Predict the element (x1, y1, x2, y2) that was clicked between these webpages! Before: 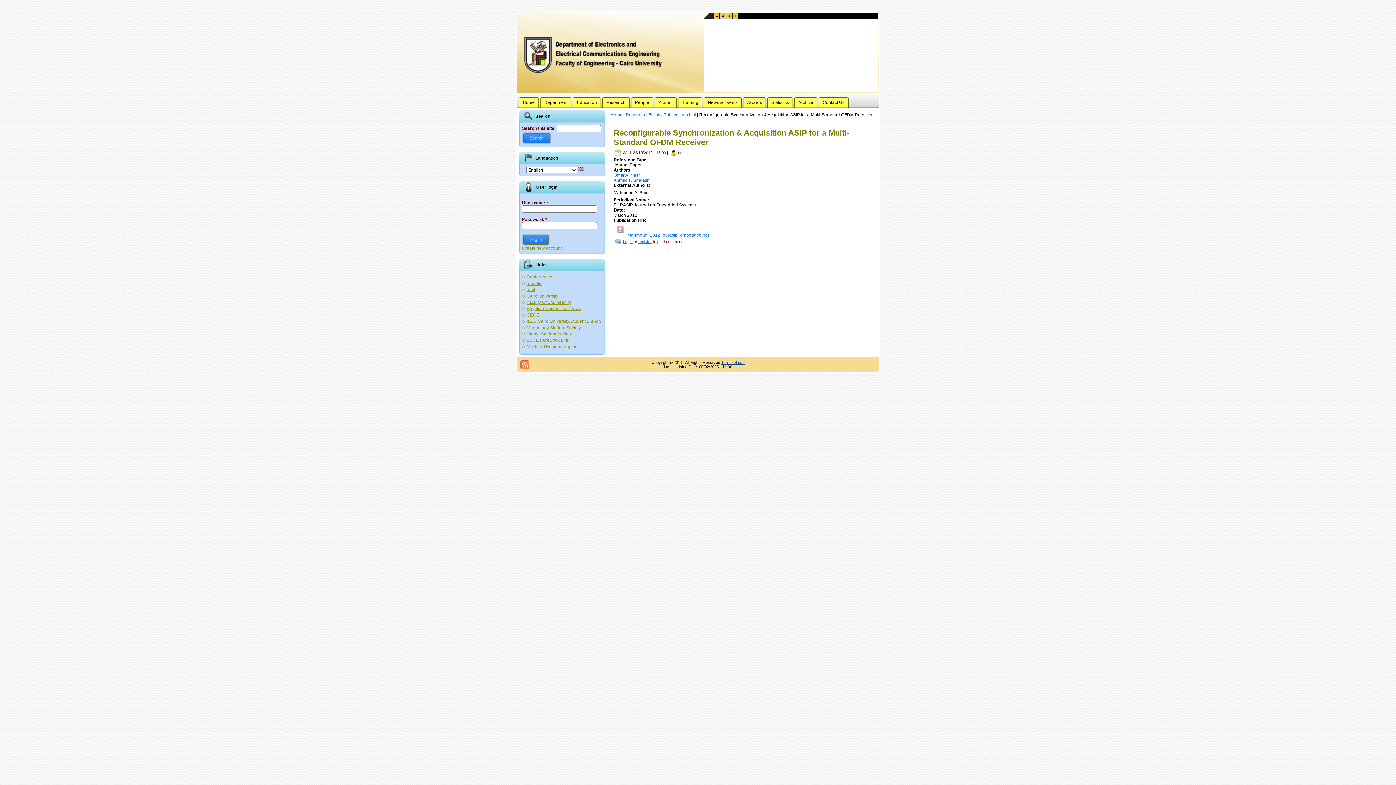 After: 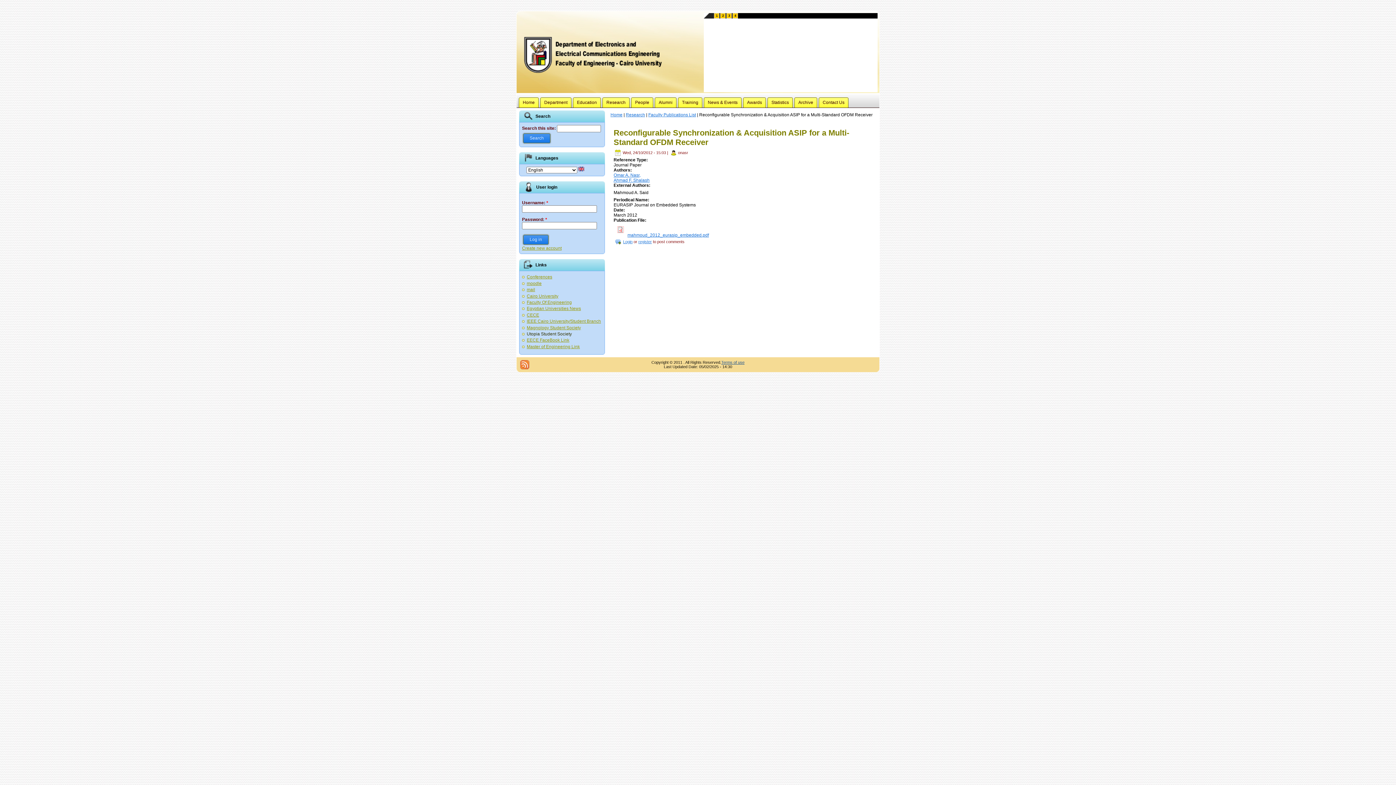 Action: label: Utopia Student Society bbox: (526, 331, 572, 336)